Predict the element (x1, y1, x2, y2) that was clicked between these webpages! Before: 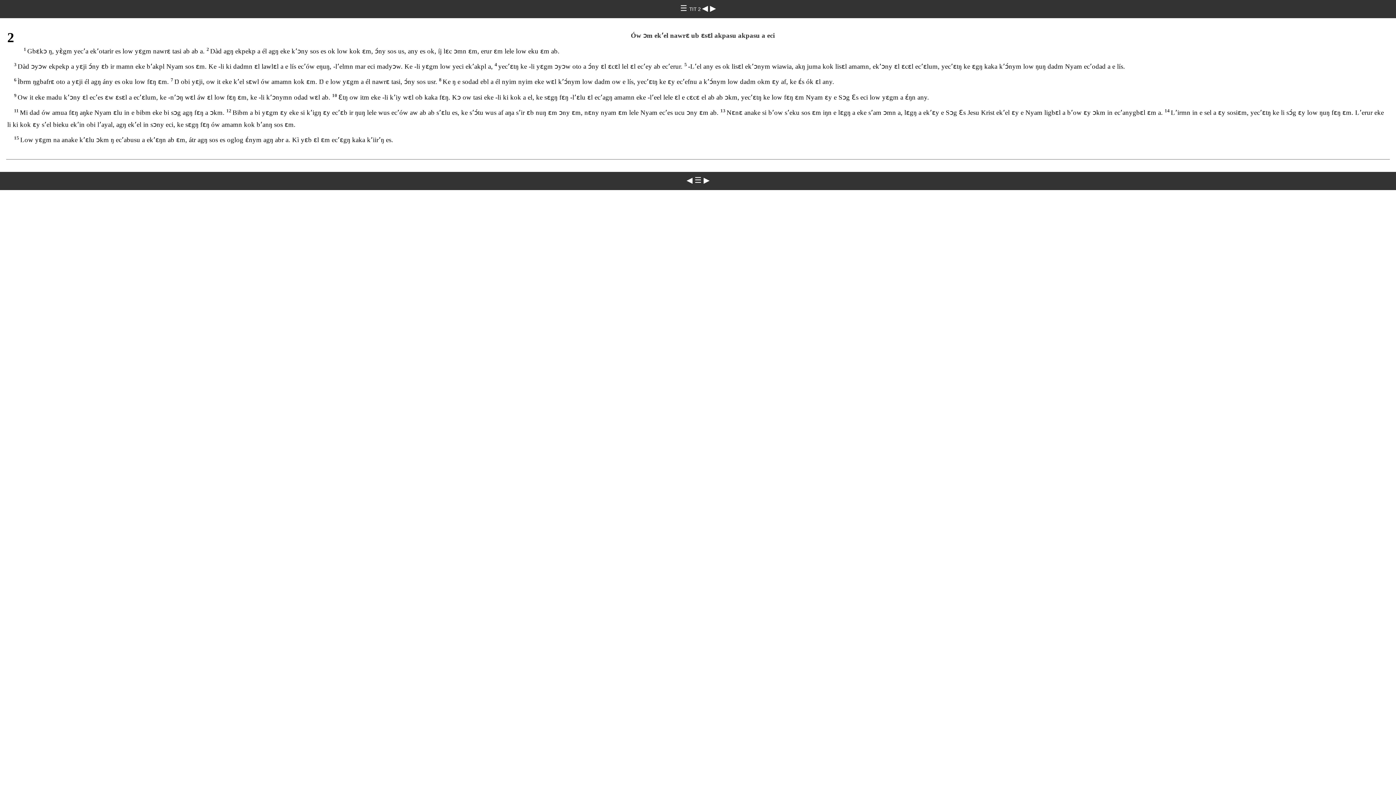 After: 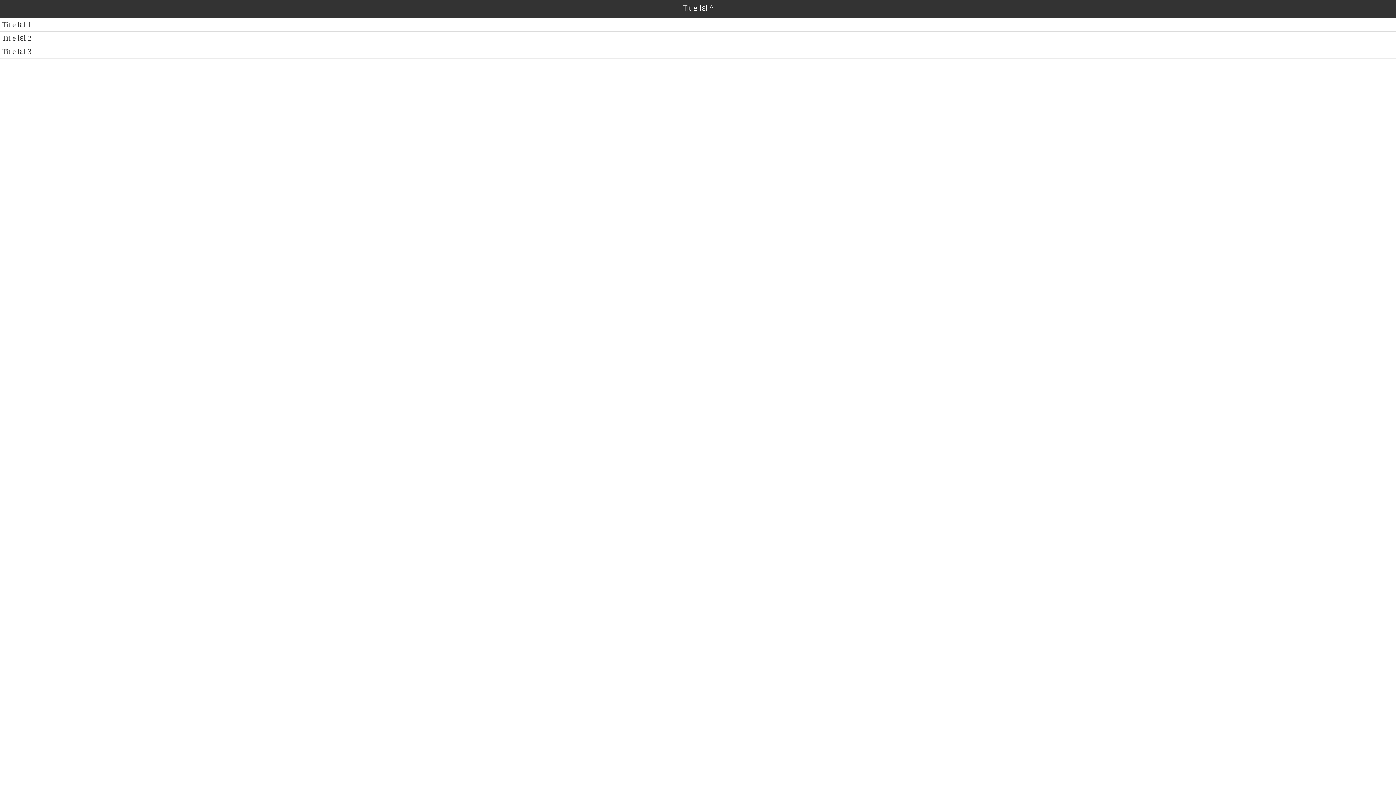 Action: label: TIT 2  bbox: (689, 6, 702, 12)